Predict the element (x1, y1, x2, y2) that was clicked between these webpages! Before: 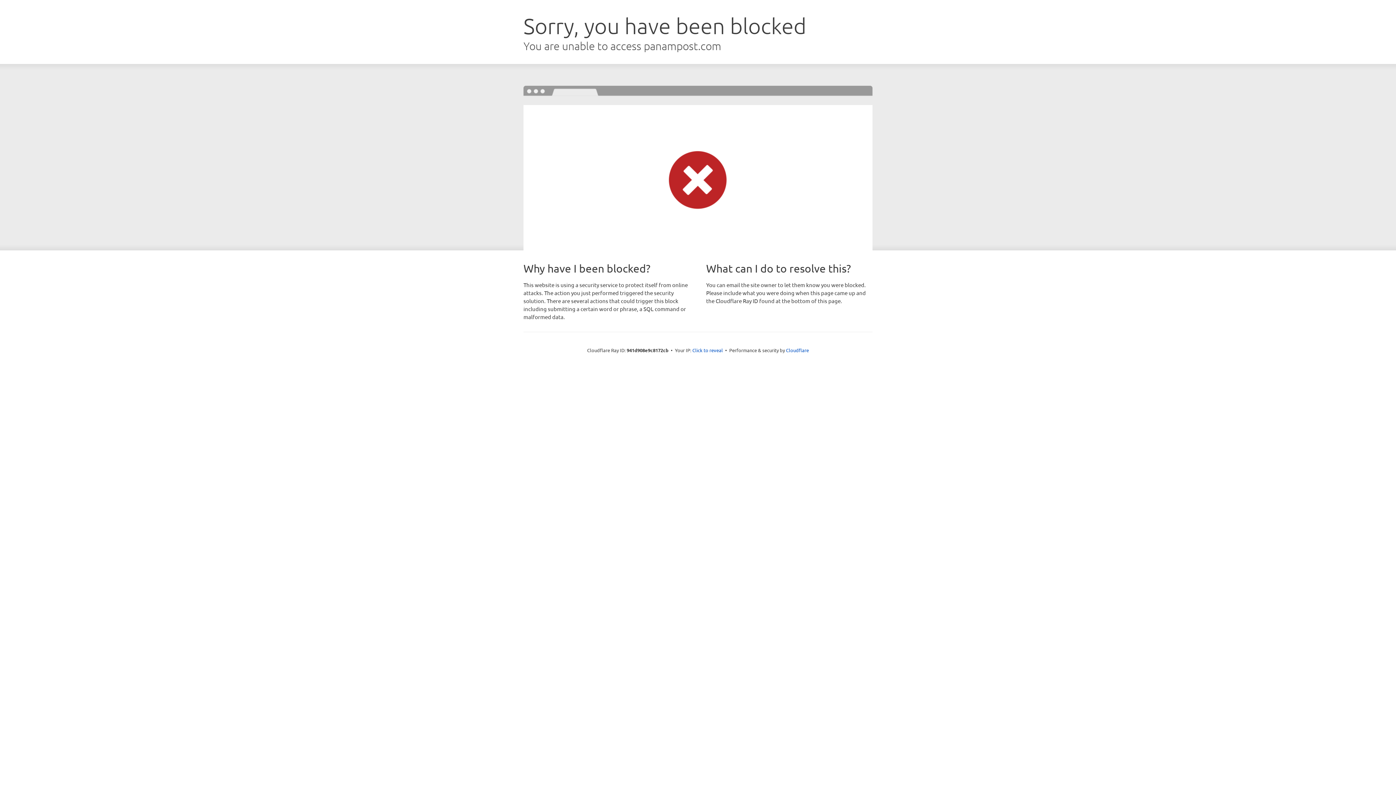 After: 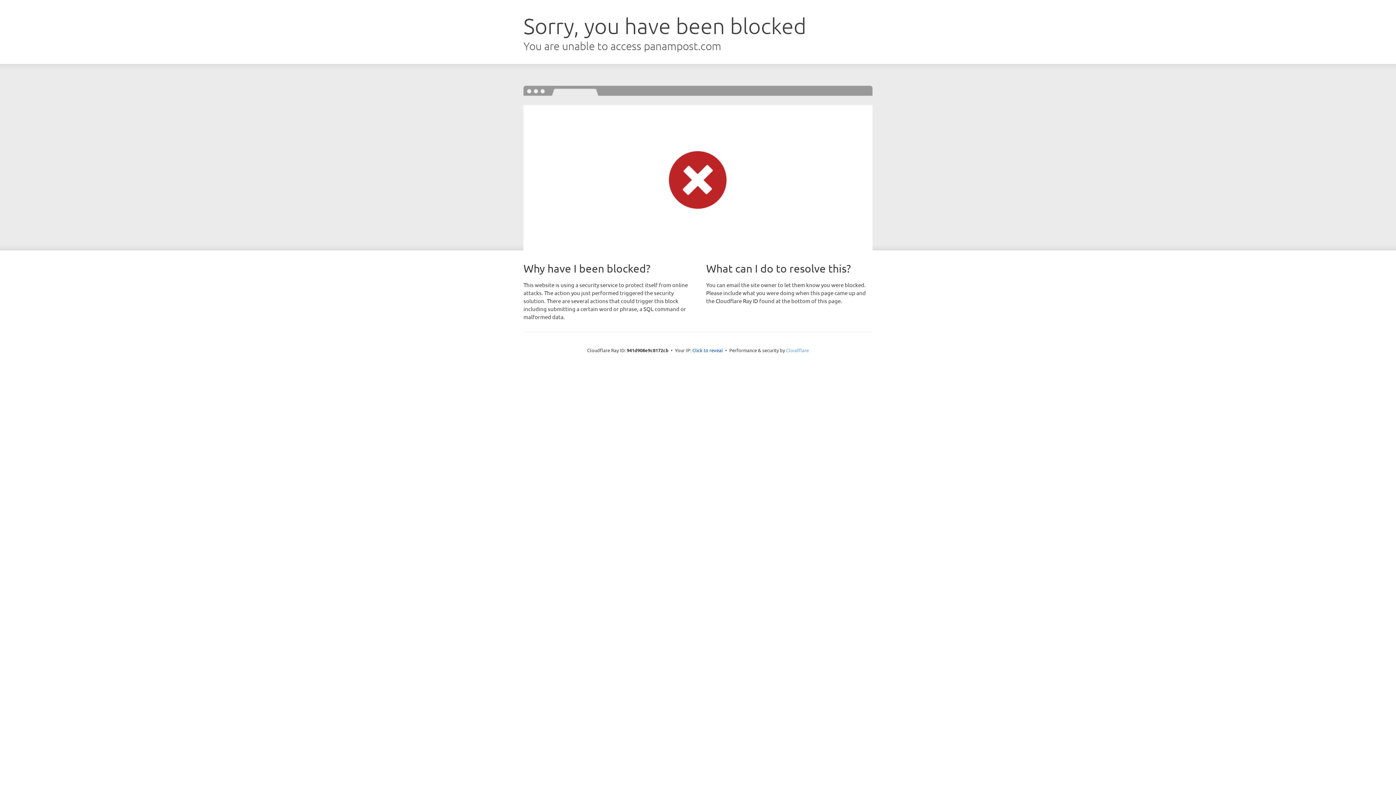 Action: bbox: (786, 347, 809, 353) label: Cloudflare